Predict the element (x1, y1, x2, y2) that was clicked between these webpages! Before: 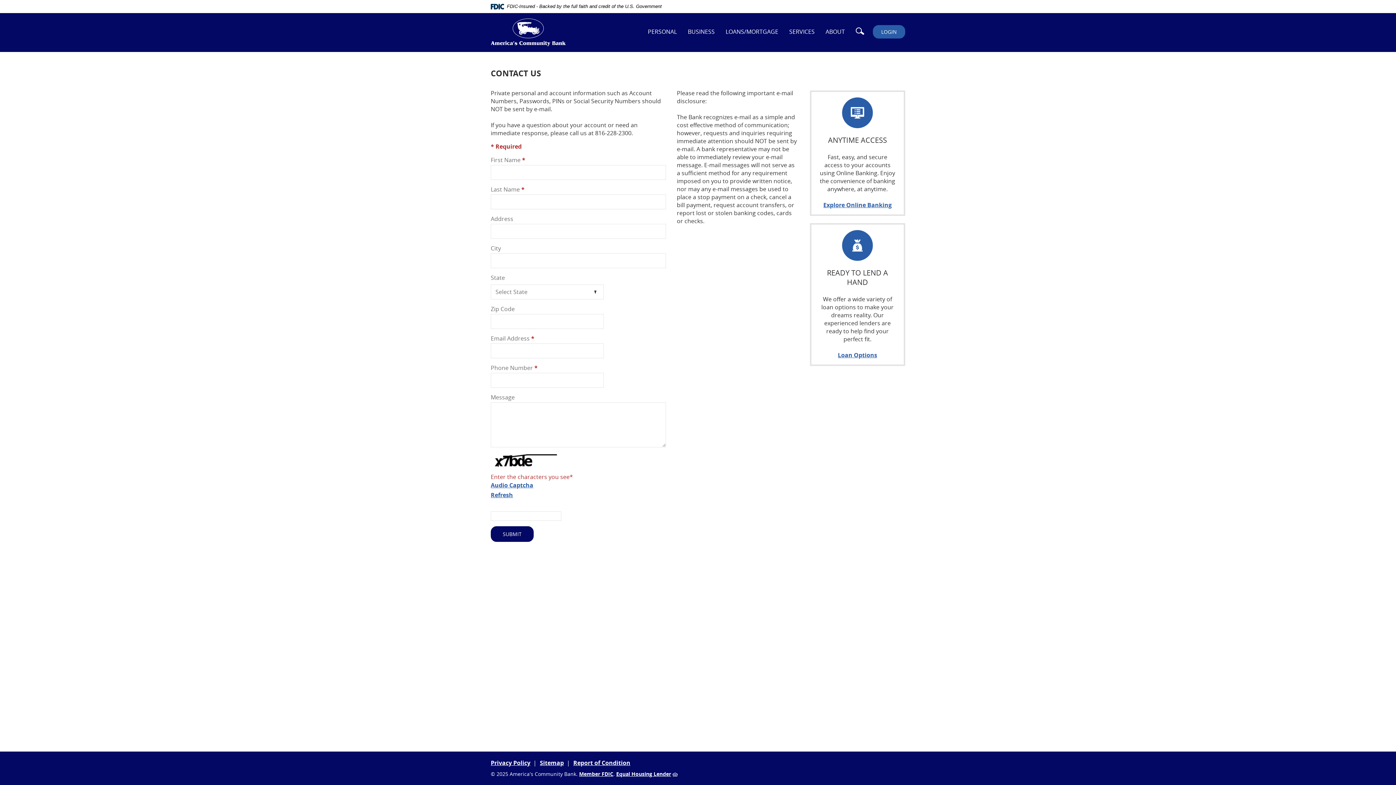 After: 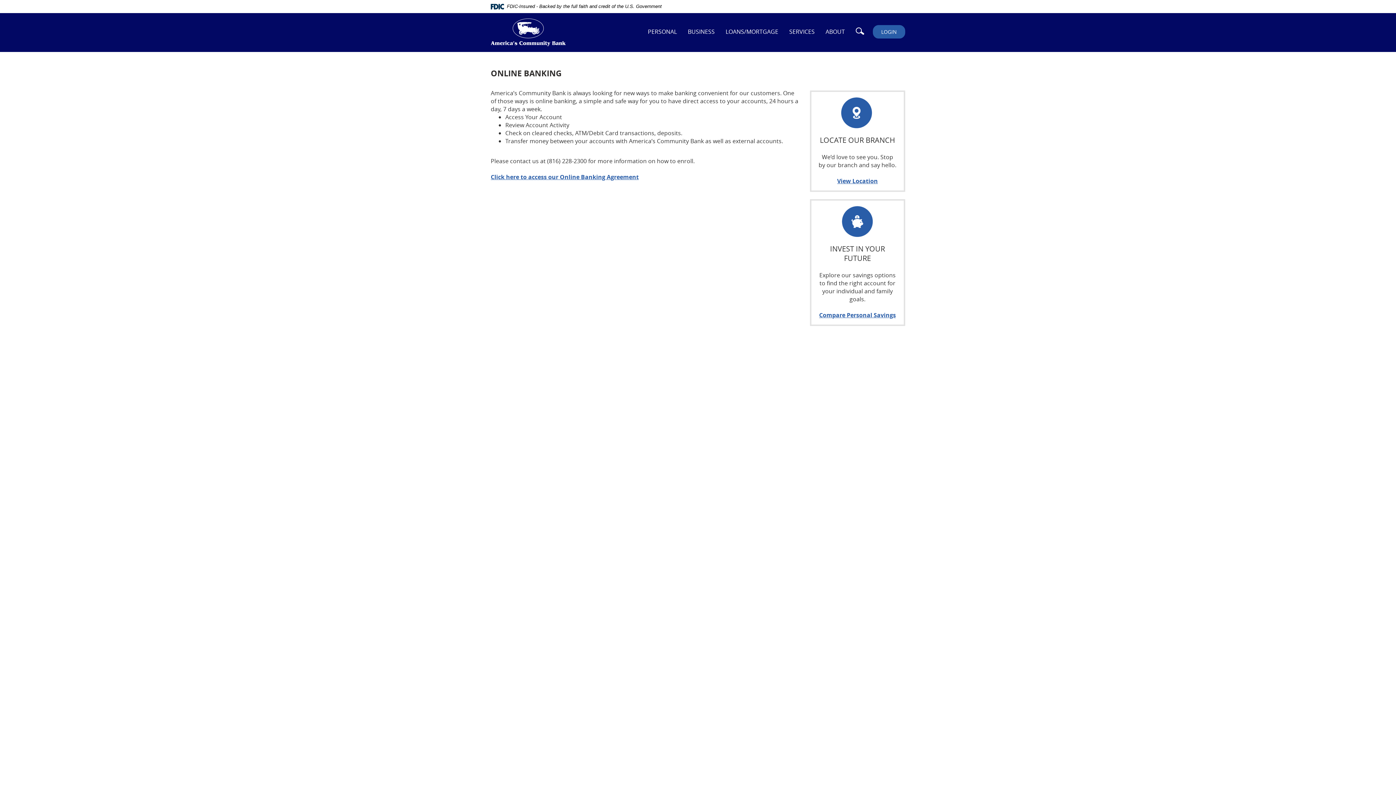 Action: label: Explore Online Banking bbox: (823, 200, 891, 208)